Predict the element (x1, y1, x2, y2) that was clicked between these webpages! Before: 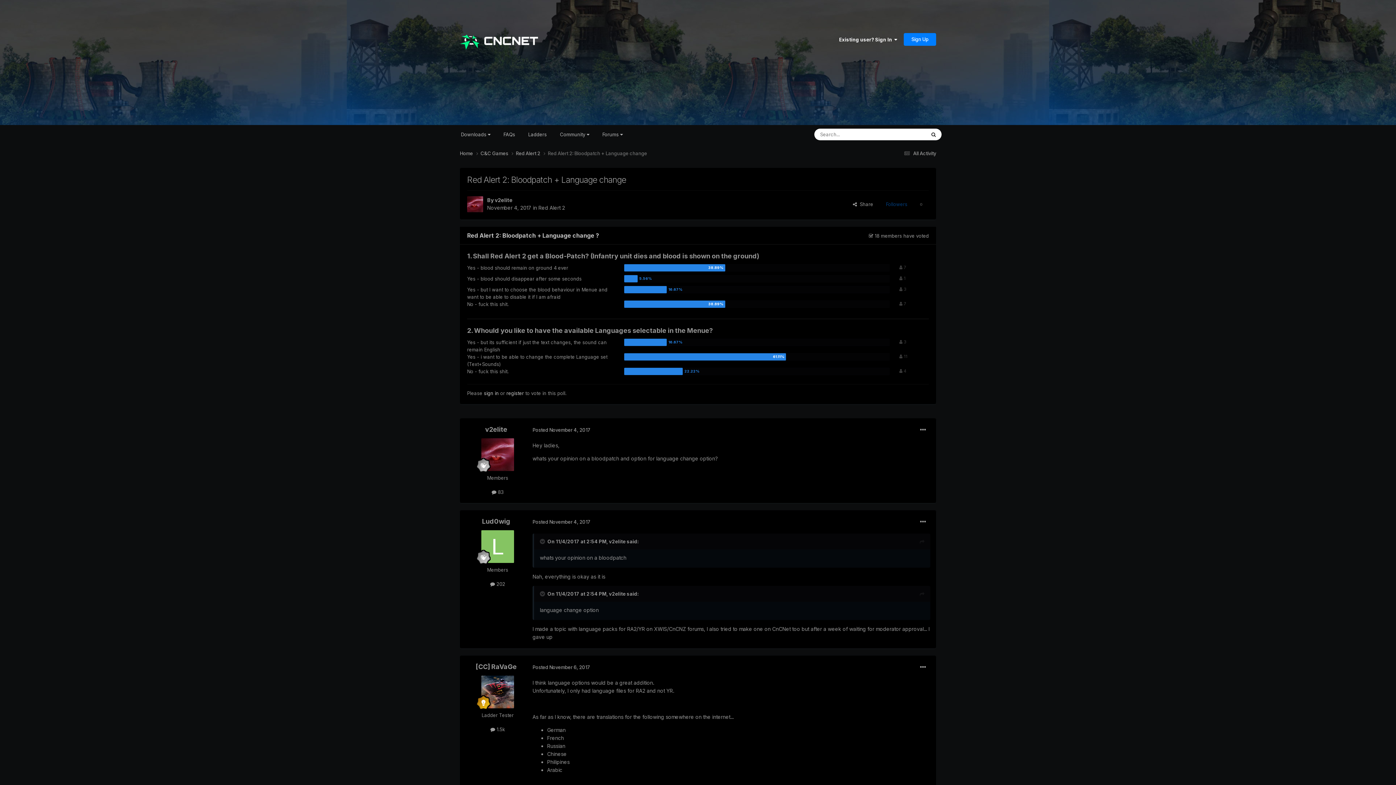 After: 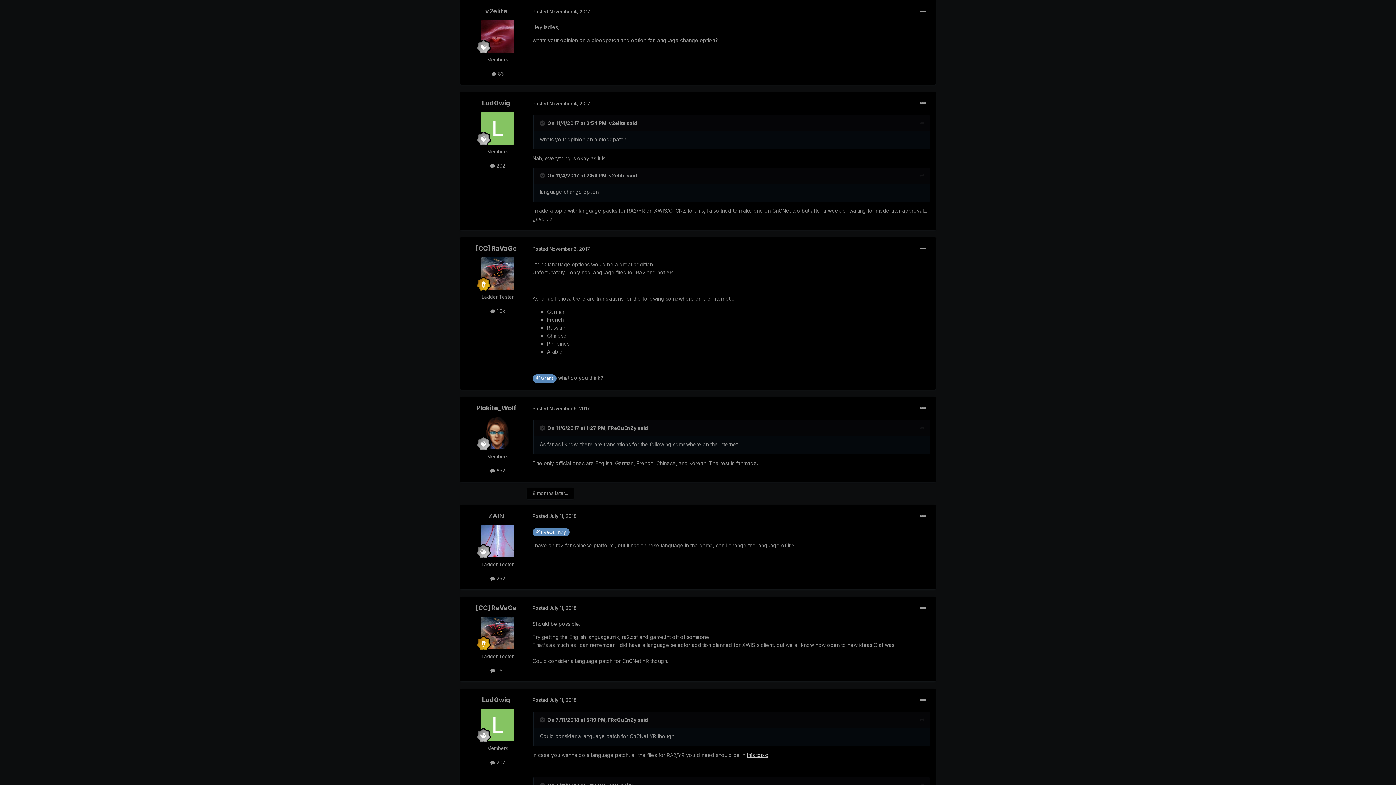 Action: label: Posted November 4, 2017 bbox: (532, 427, 590, 432)